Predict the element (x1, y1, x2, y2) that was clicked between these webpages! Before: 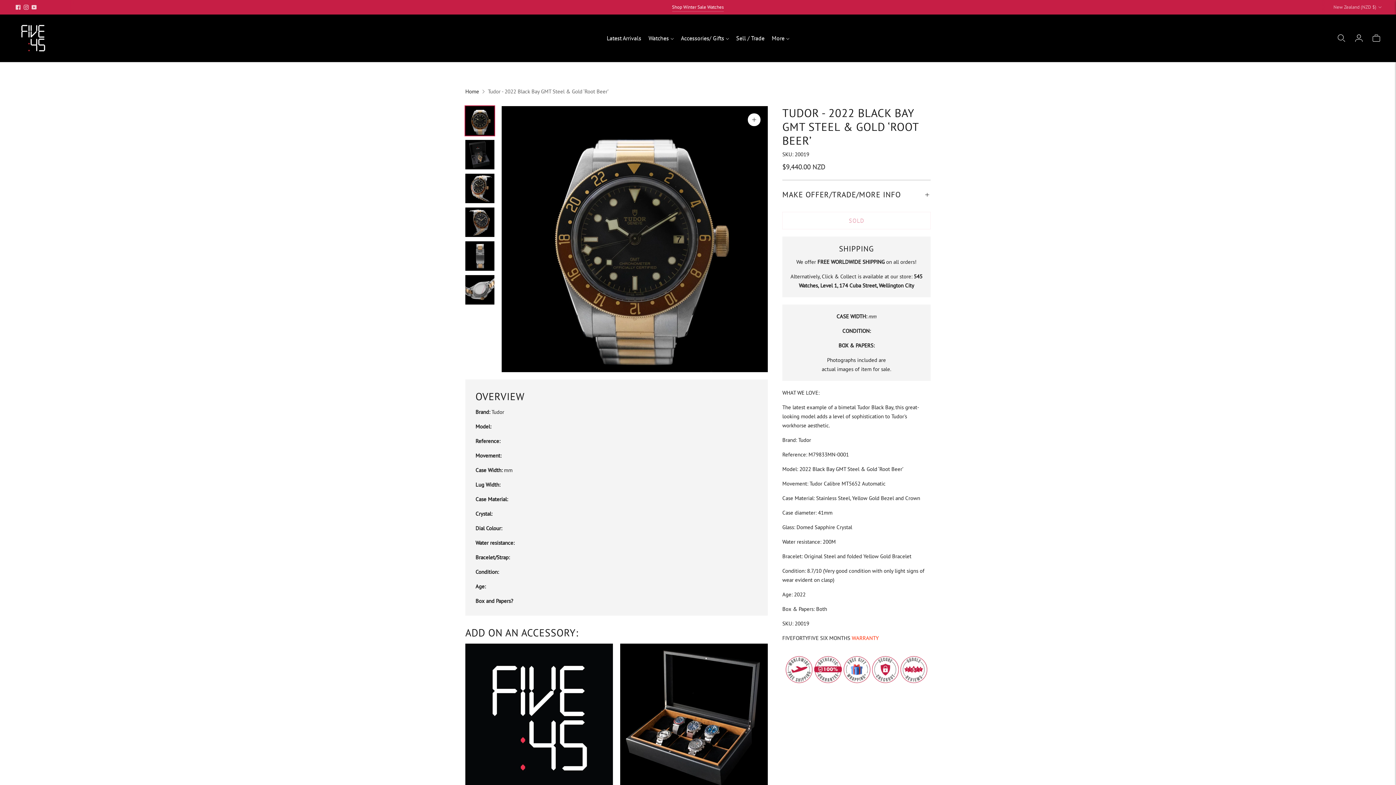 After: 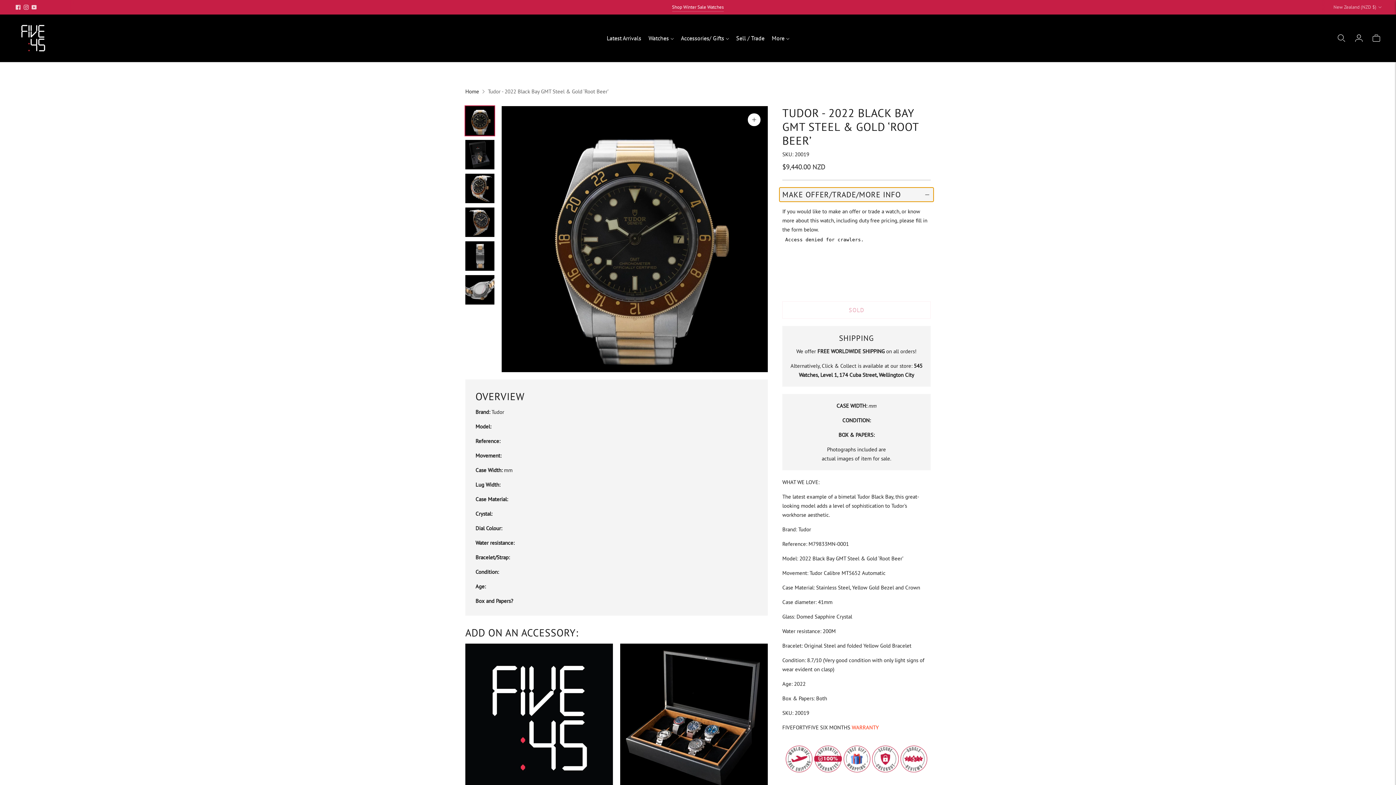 Action: bbox: (779, 187, 933, 201) label: MAKE OFFER/TRADE/MORE INFO